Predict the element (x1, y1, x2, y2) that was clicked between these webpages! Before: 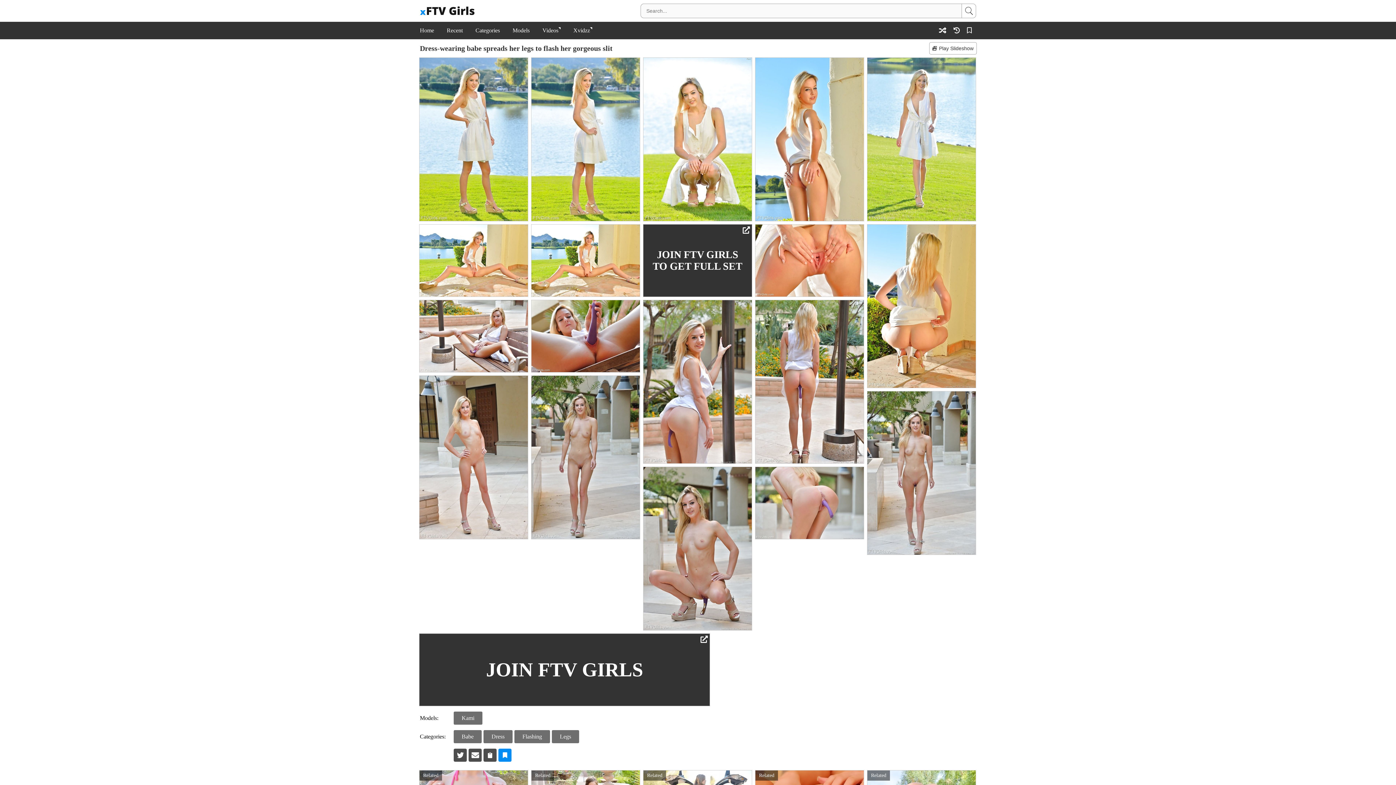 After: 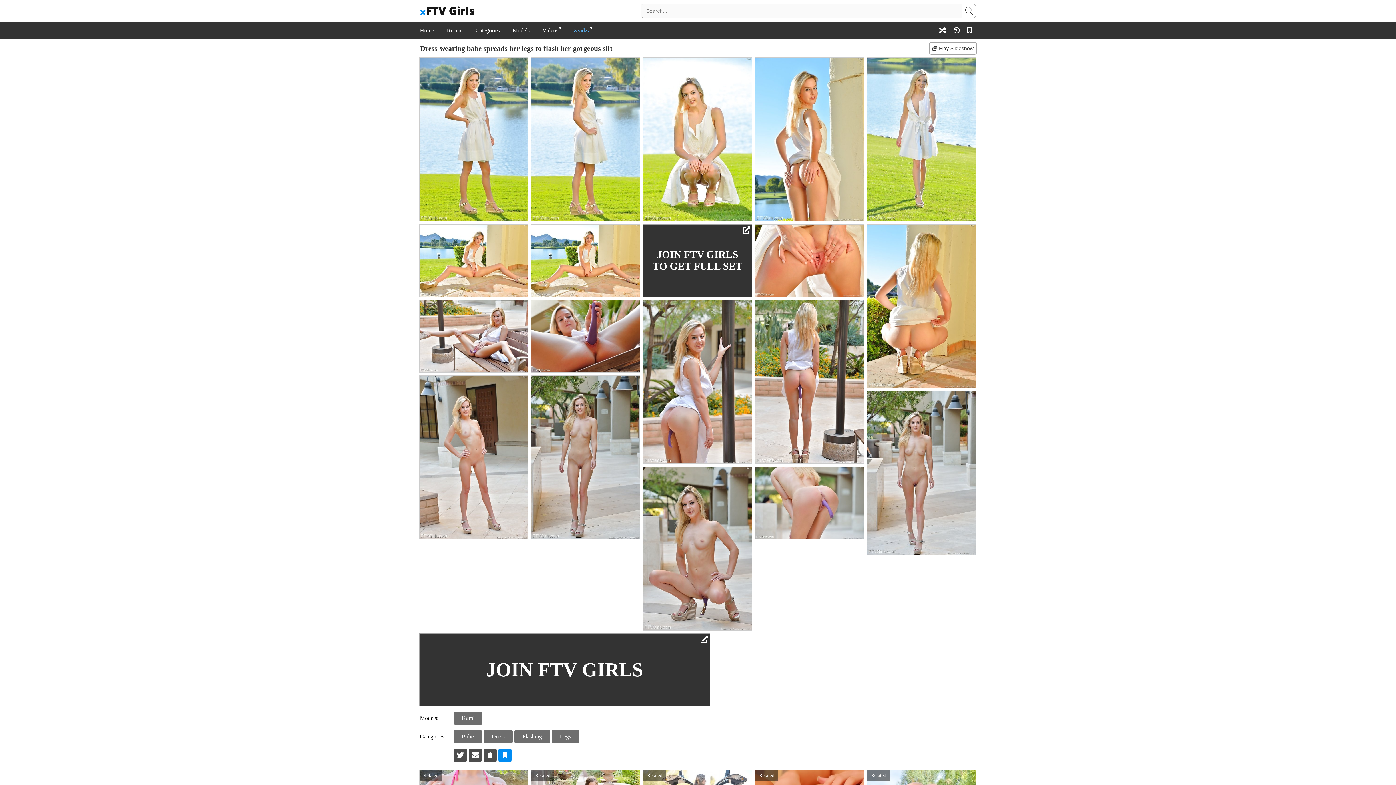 Action: bbox: (573, 27, 592, 33) label: Xvidzz